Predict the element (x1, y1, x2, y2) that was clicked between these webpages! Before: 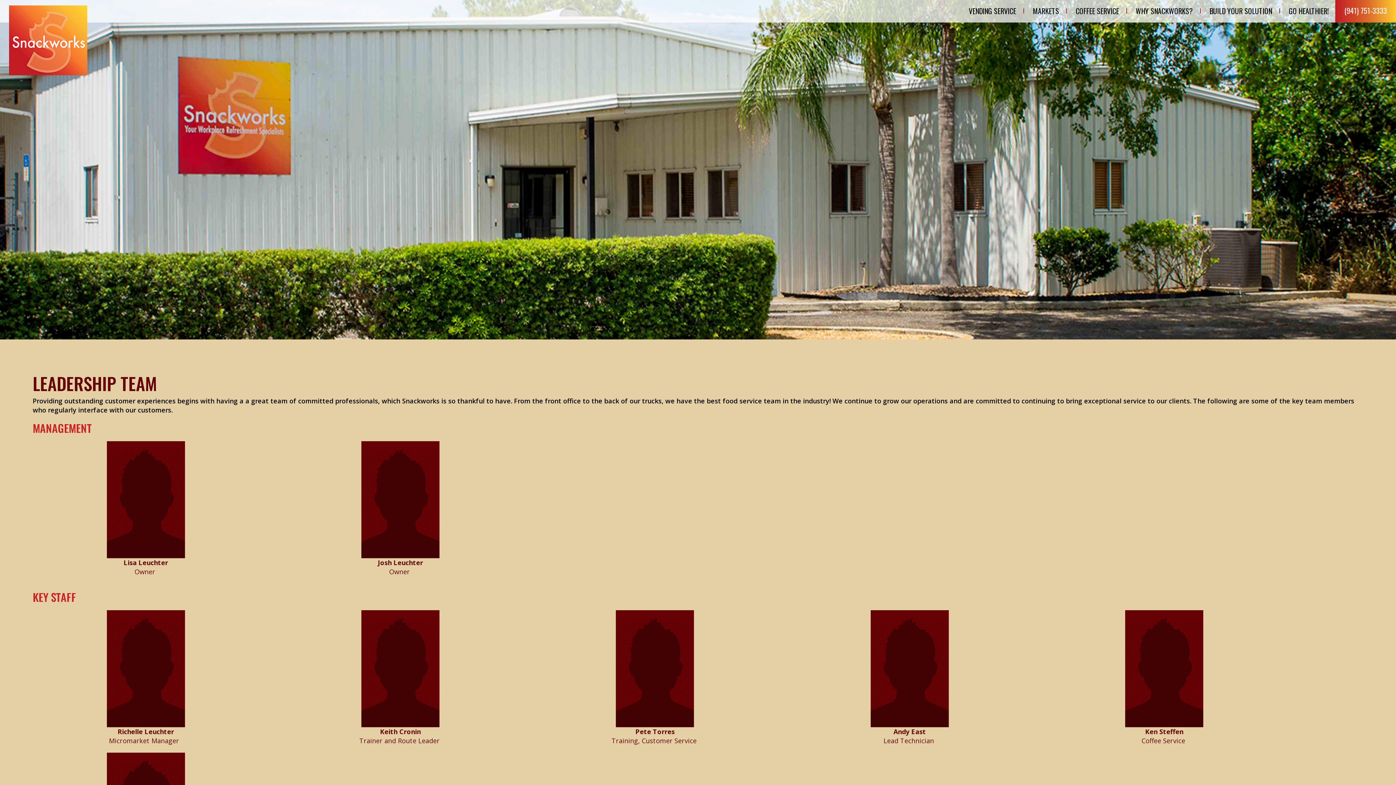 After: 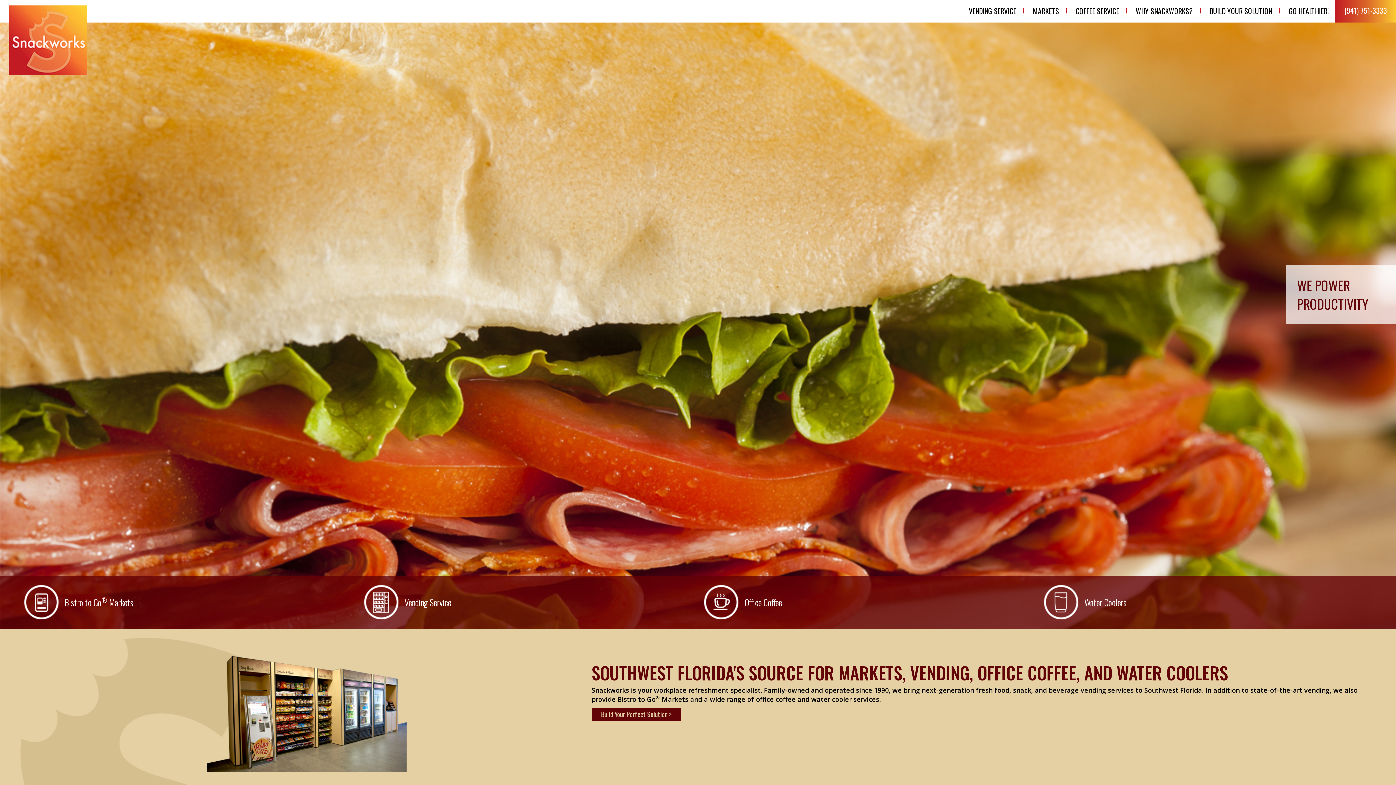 Action: bbox: (9, 36, 87, 42)